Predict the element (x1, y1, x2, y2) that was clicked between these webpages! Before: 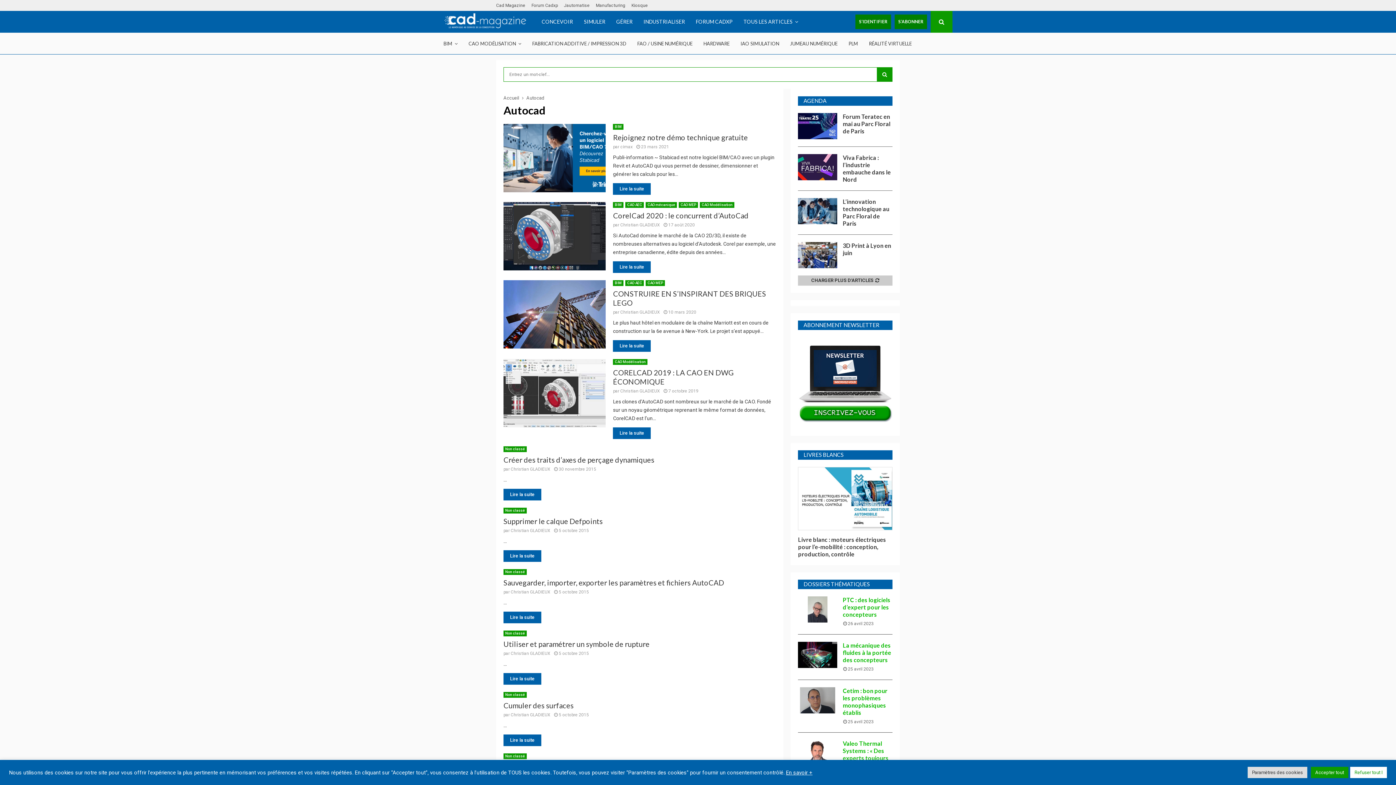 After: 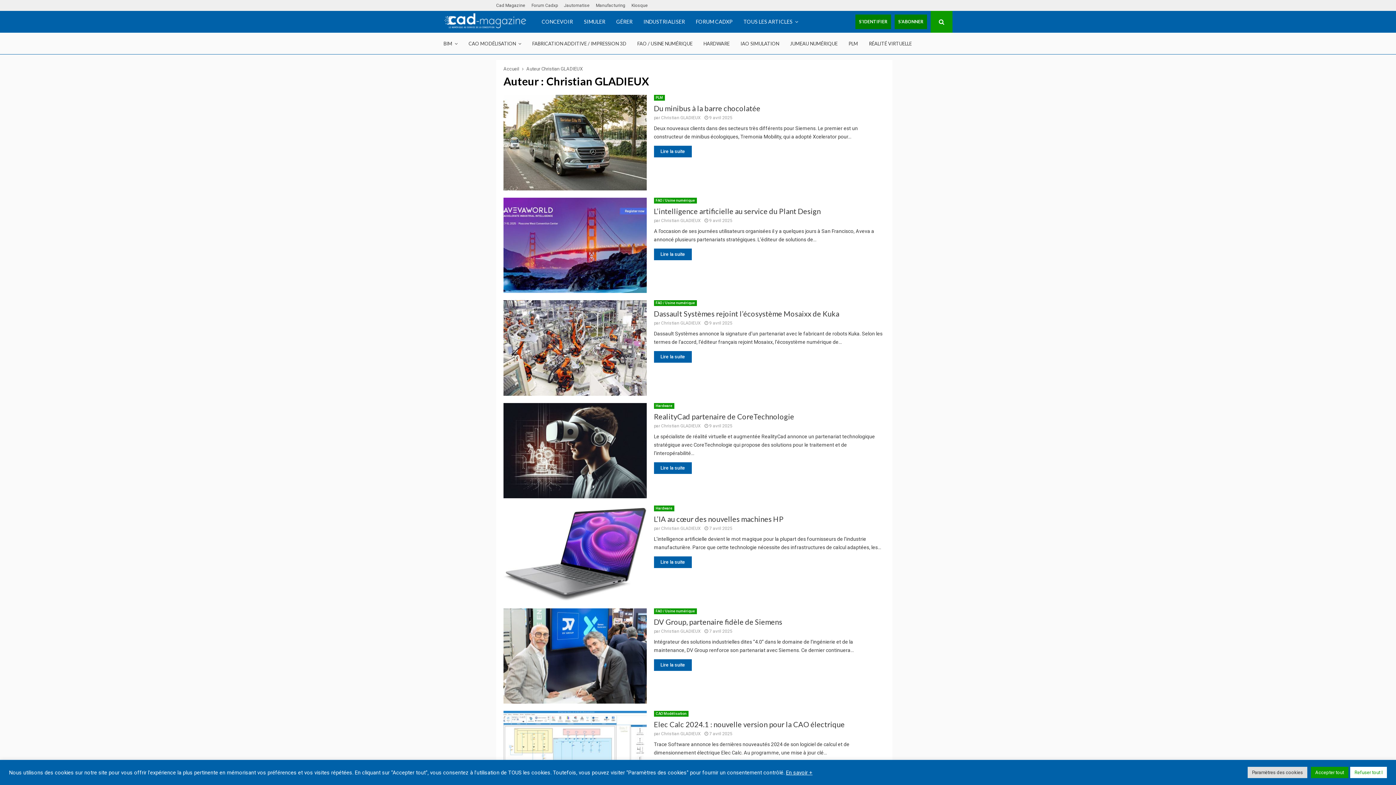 Action: bbox: (510, 651, 550, 656) label: Christian GLADIEUX